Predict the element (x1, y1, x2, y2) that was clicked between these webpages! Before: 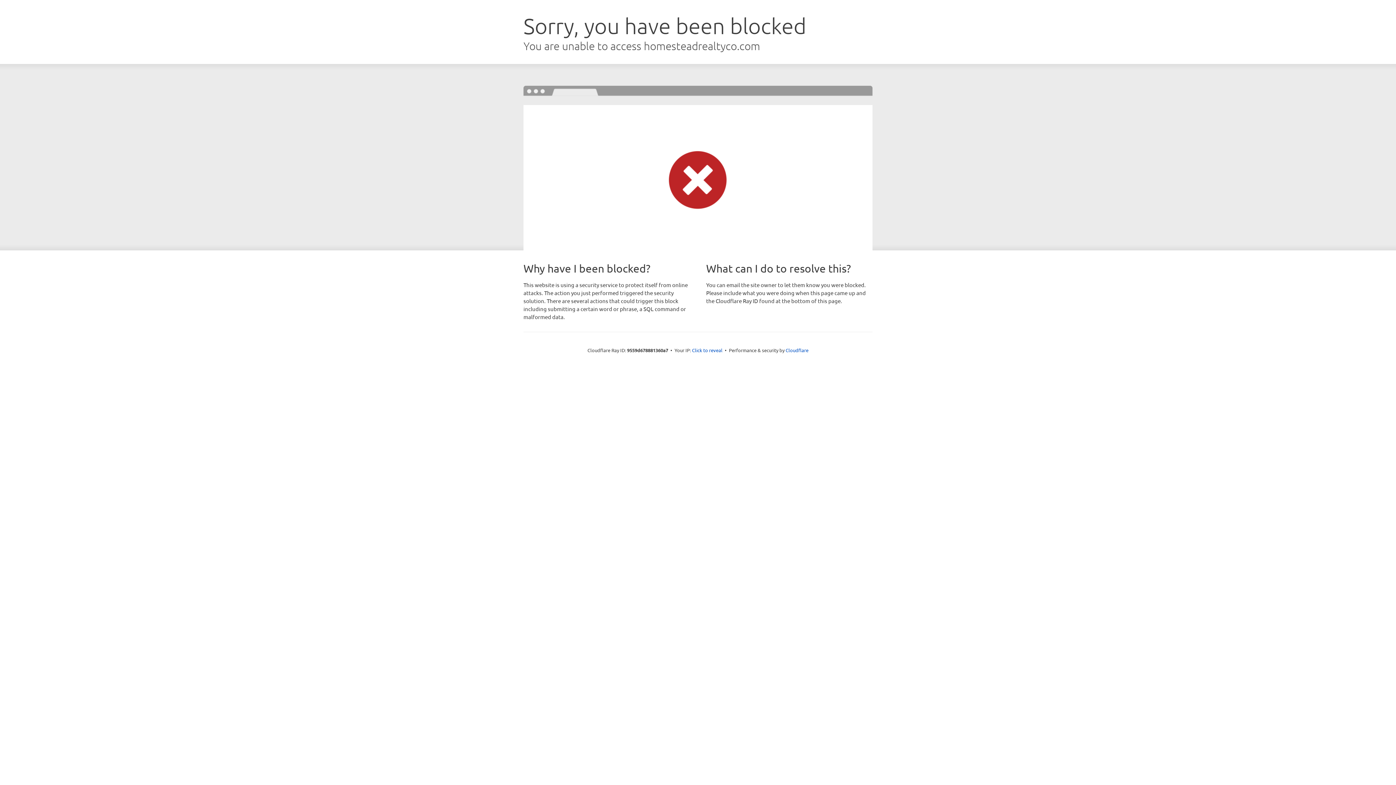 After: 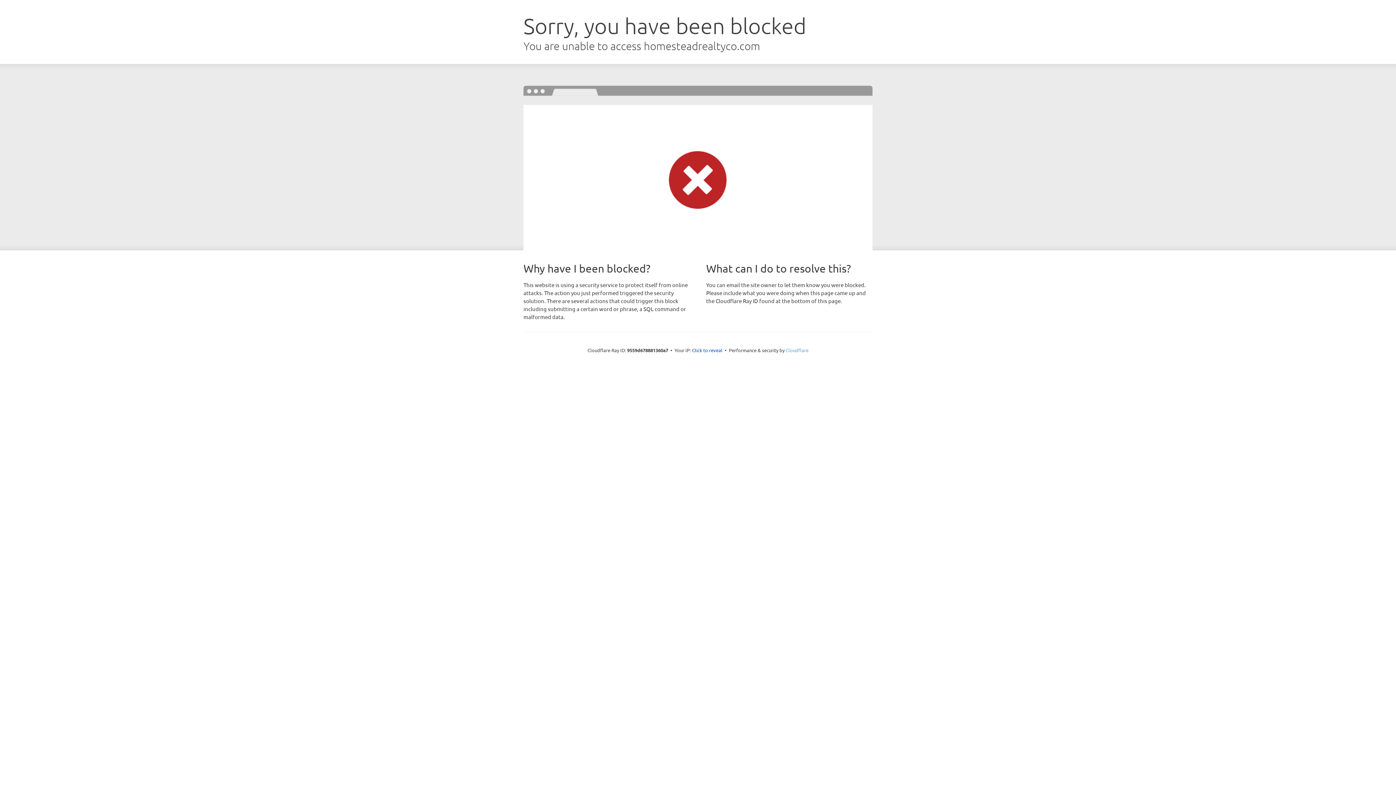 Action: bbox: (785, 347, 808, 353) label: Cloudflare